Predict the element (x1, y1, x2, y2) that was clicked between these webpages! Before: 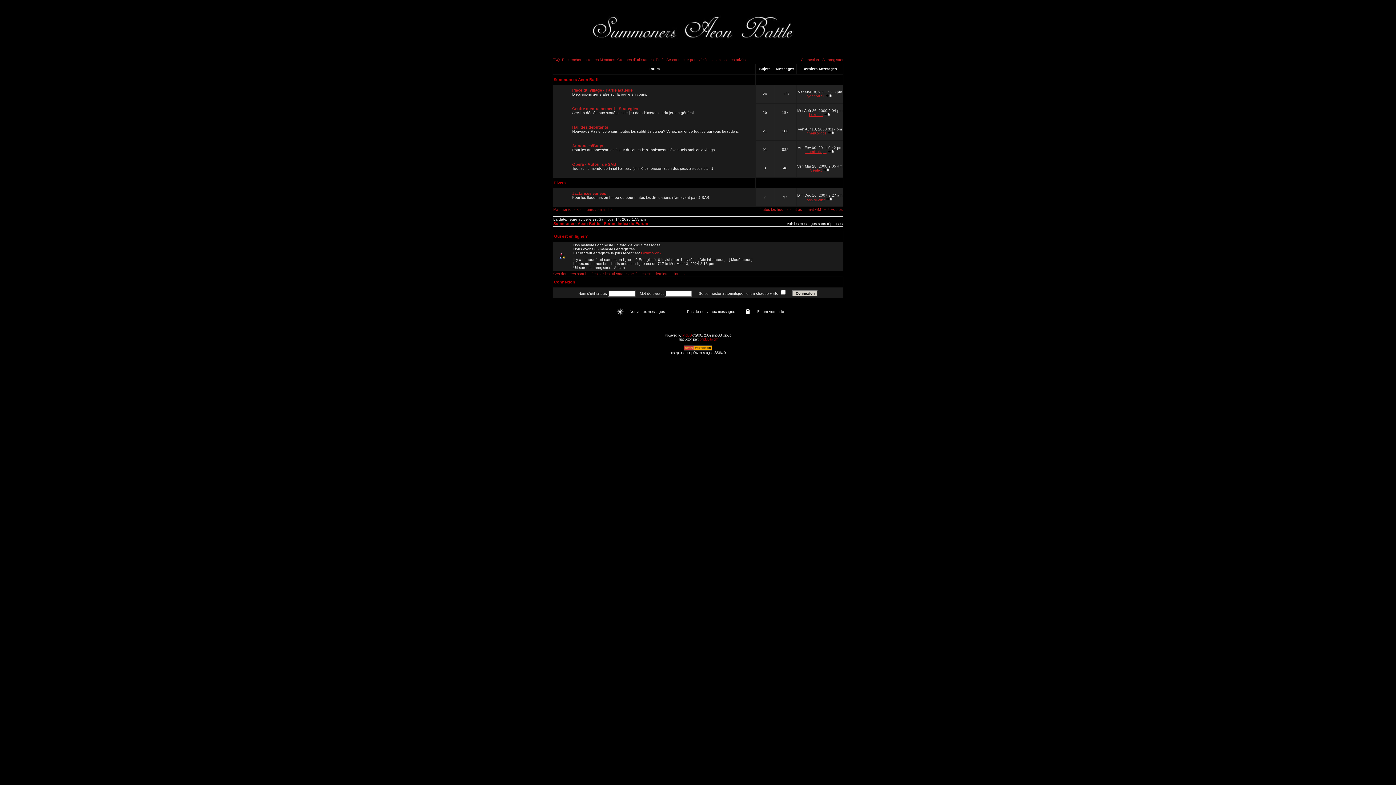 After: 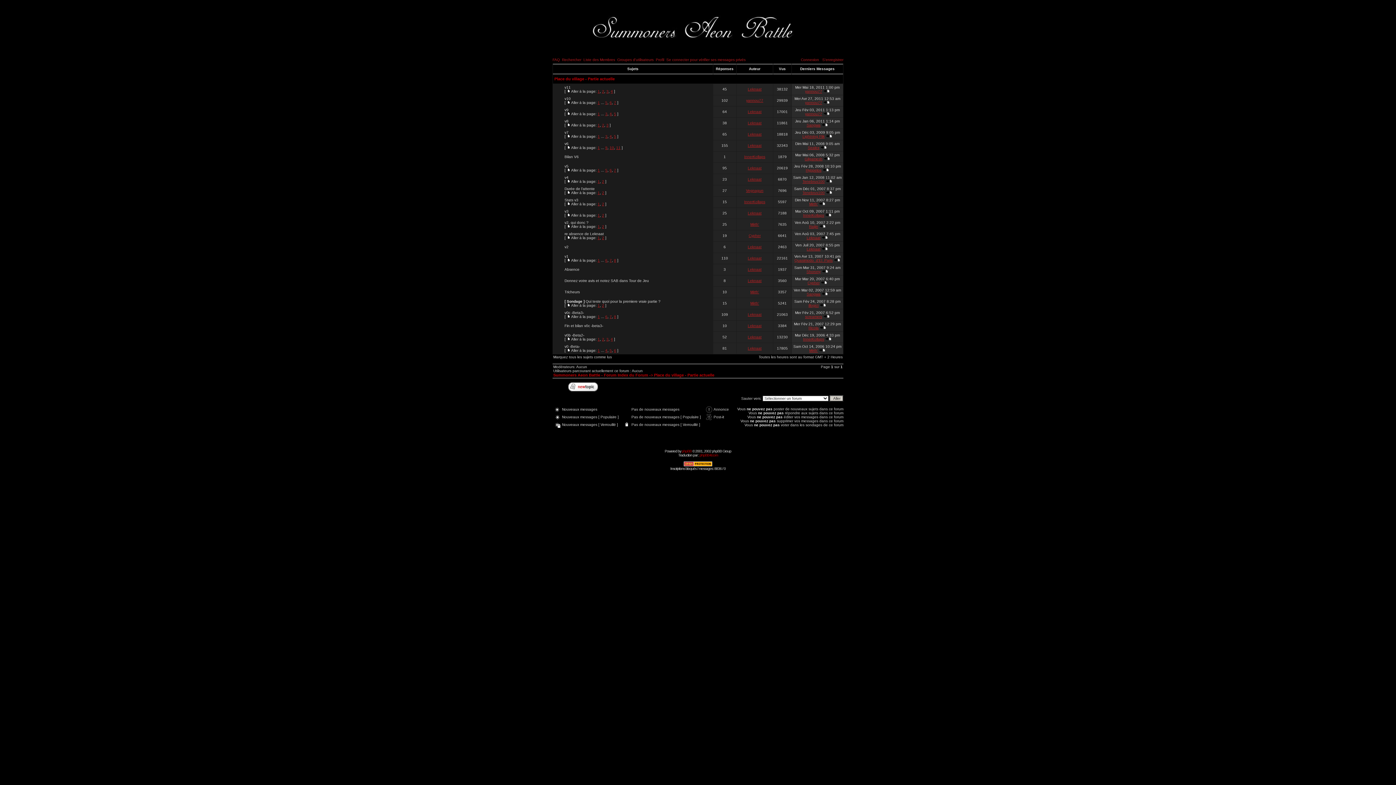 Action: label: Place du village - Partie actuelle bbox: (572, 88, 632, 92)